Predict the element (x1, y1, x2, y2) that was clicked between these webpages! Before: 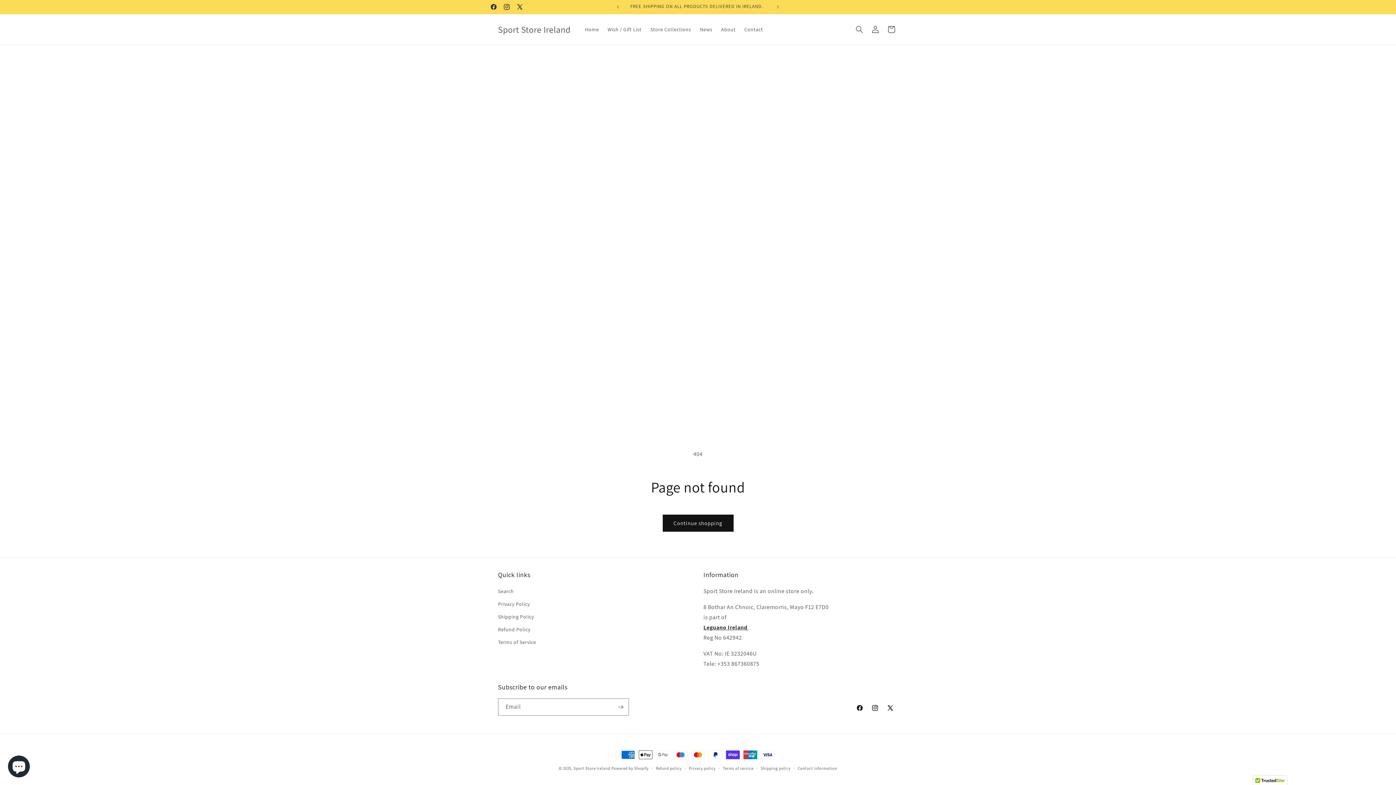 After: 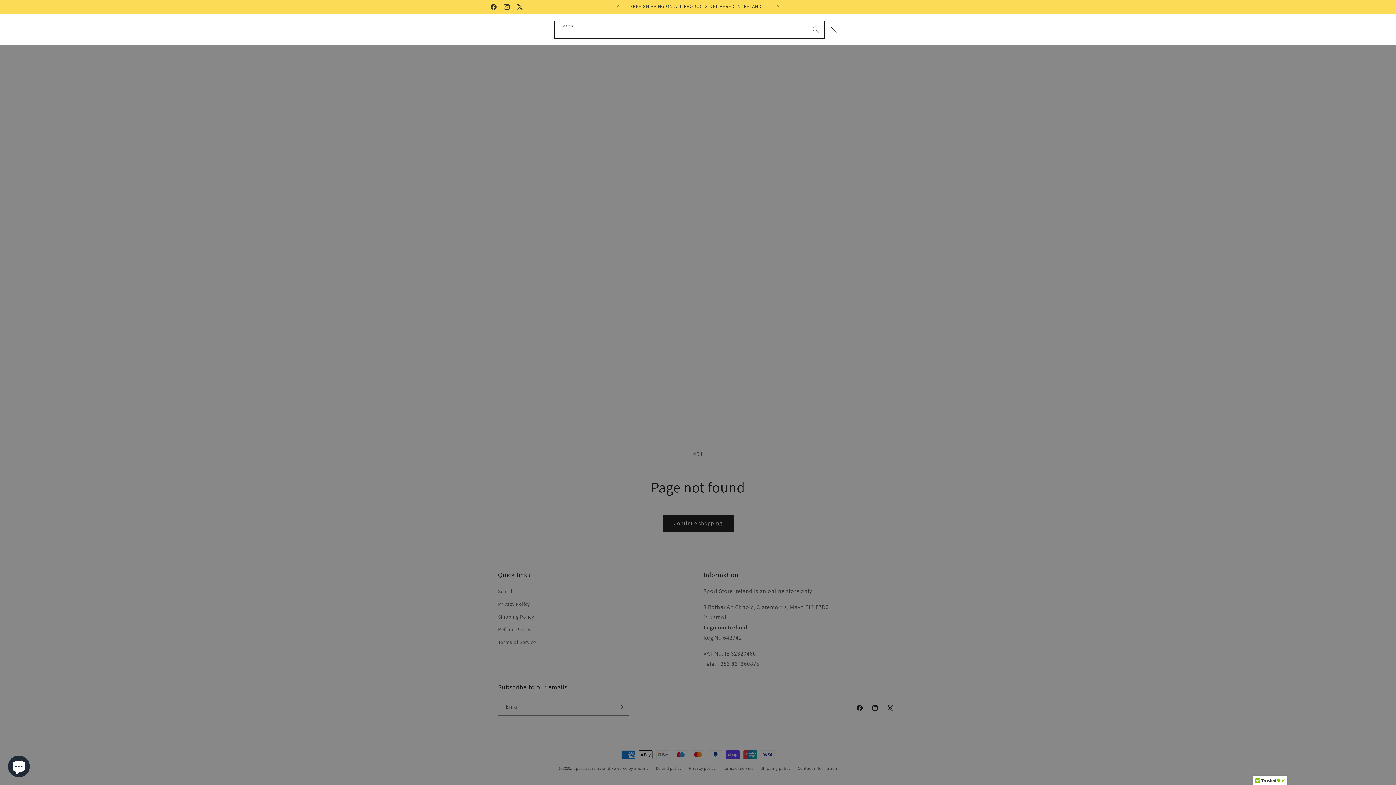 Action: bbox: (851, 21, 867, 37) label: Search